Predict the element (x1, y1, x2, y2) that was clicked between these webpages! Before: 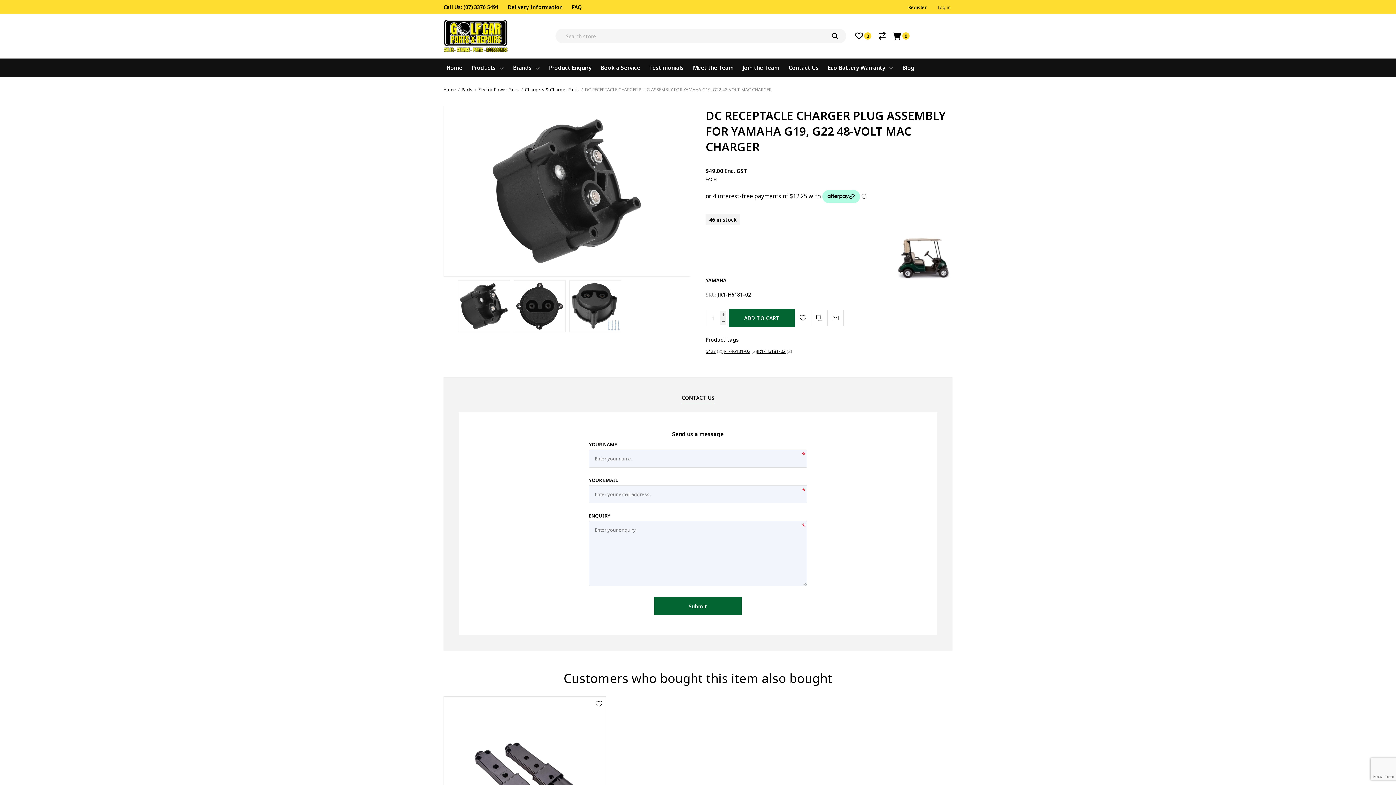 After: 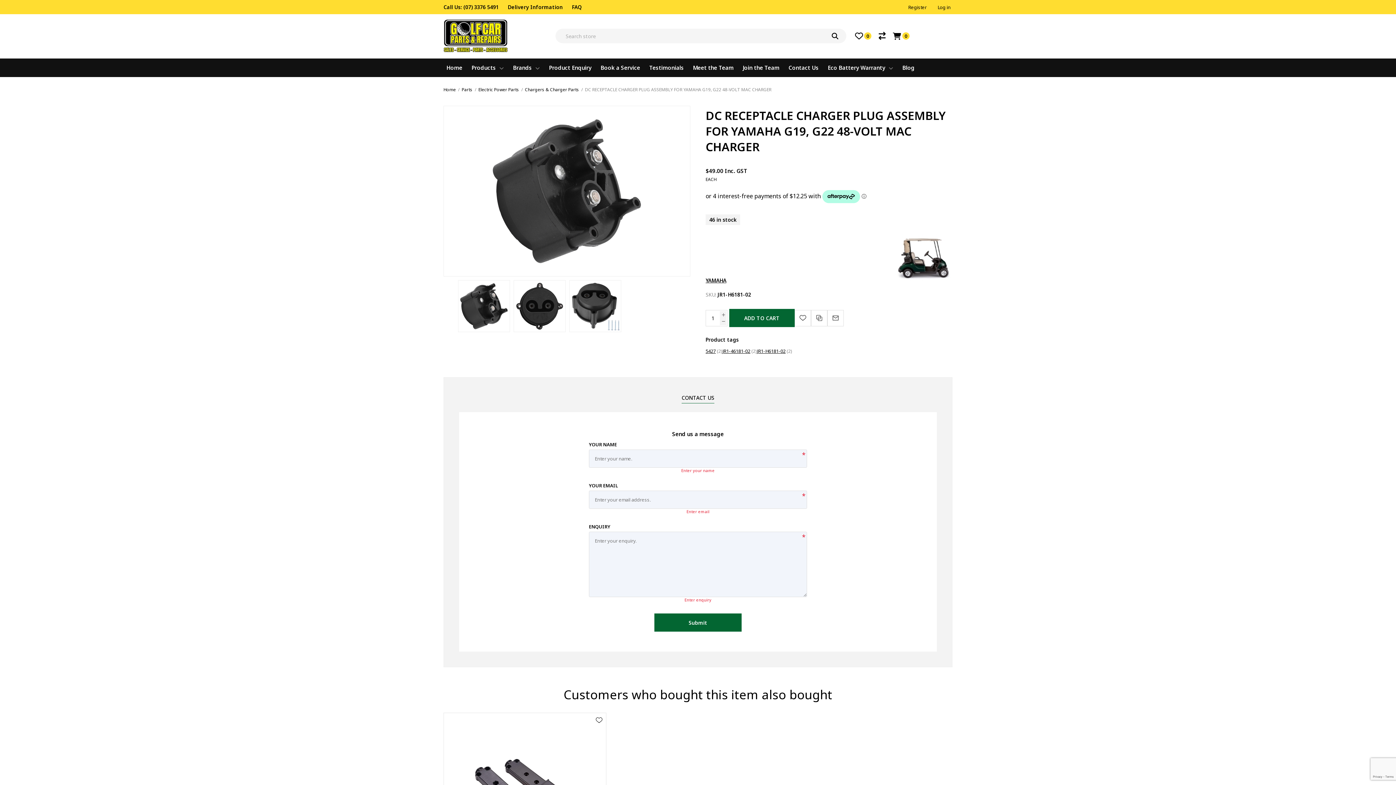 Action: bbox: (654, 597, 741, 615) label: Submit